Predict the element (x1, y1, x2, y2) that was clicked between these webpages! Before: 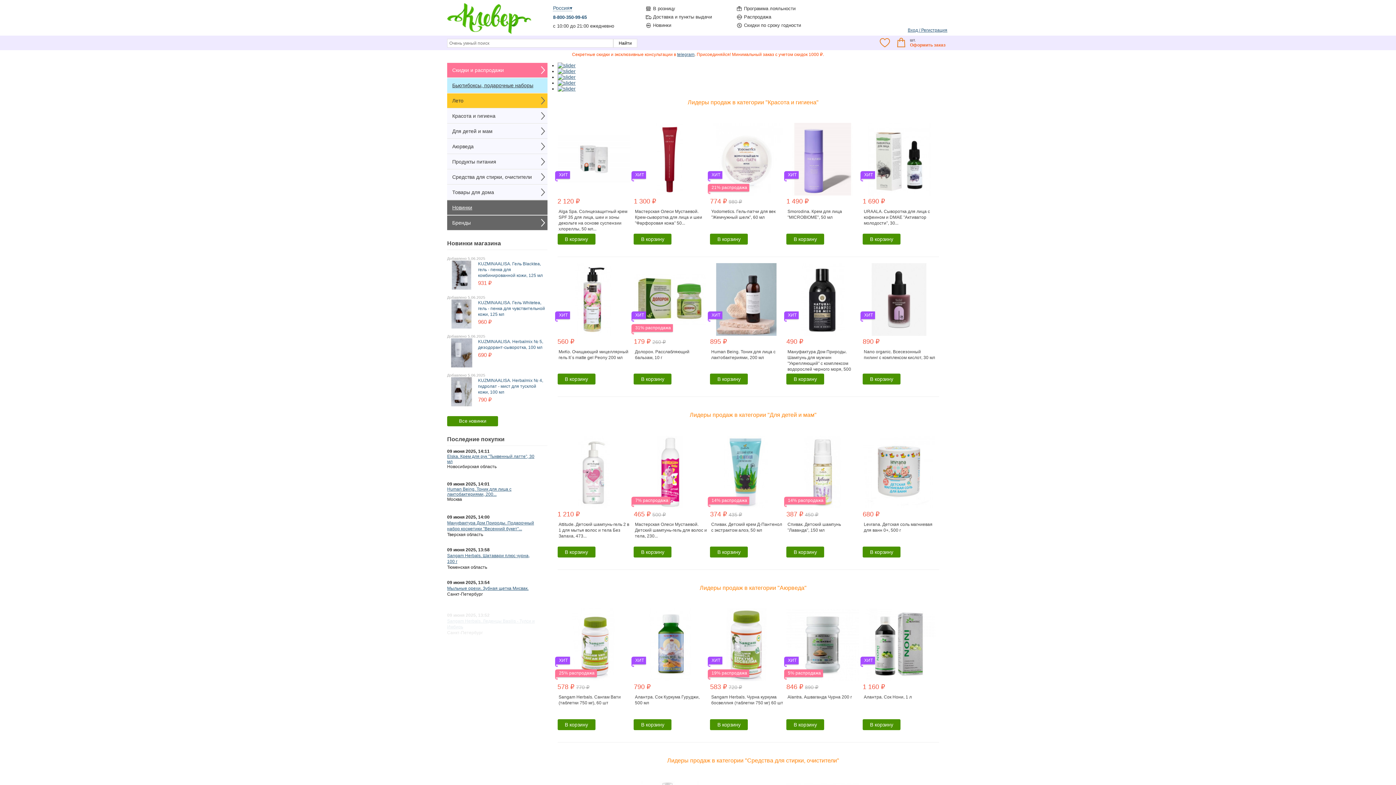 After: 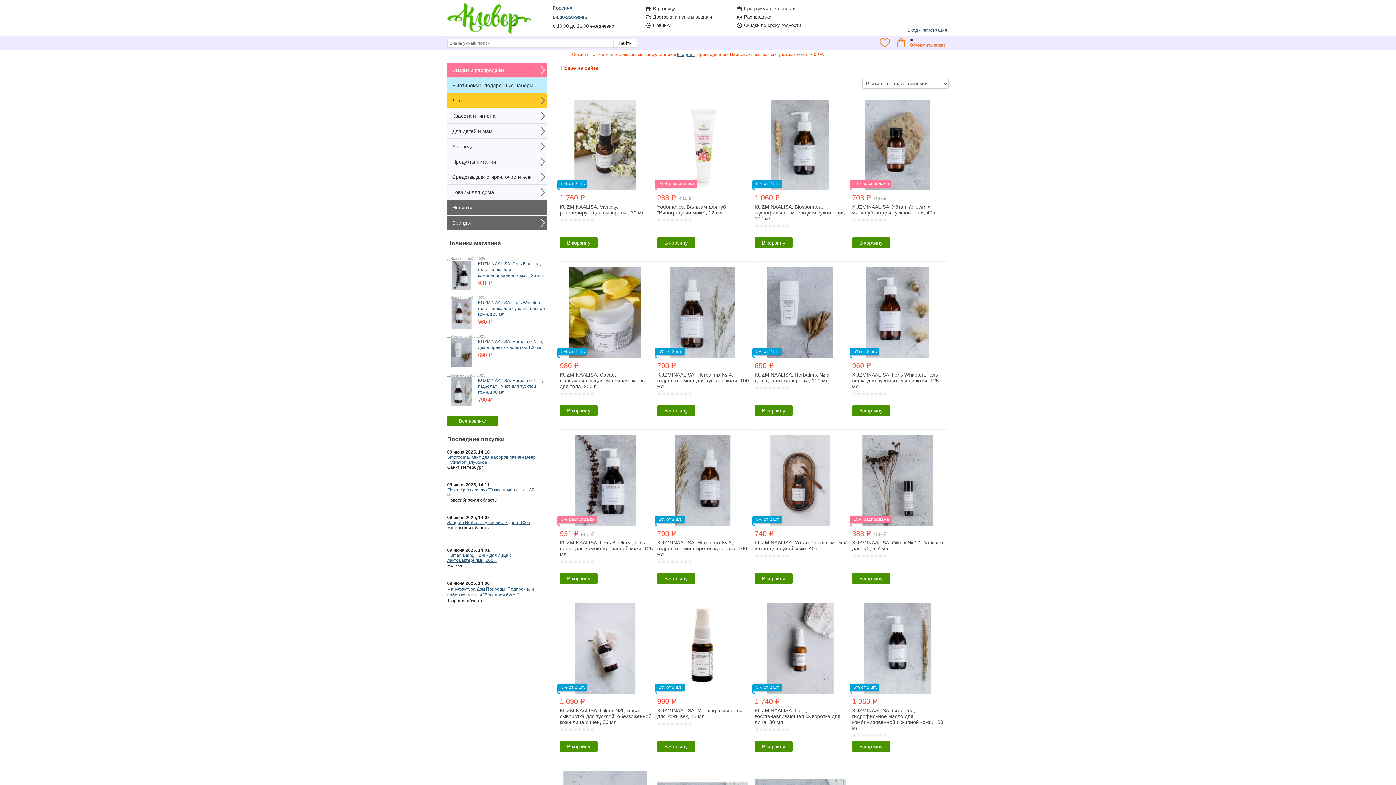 Action: label: Все новинки bbox: (447, 416, 498, 426)